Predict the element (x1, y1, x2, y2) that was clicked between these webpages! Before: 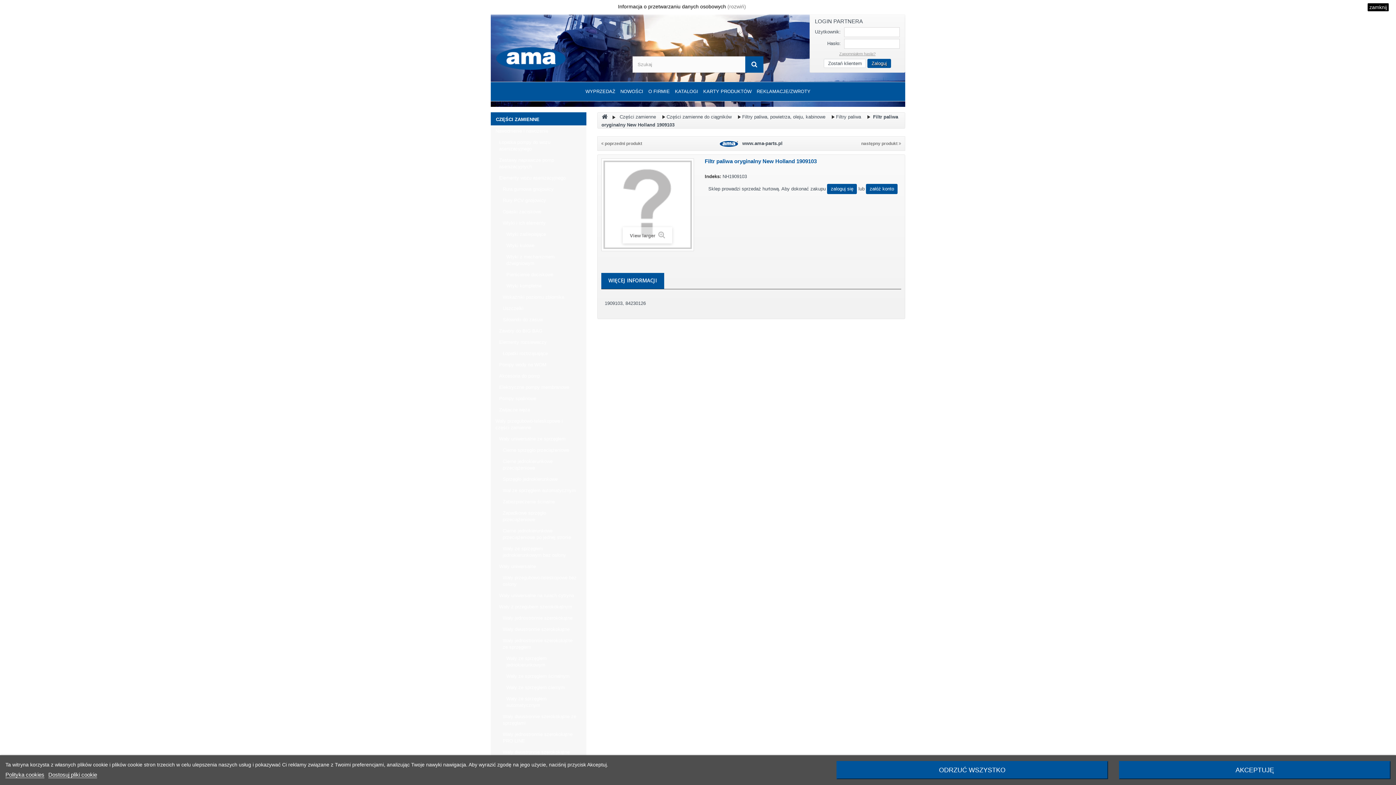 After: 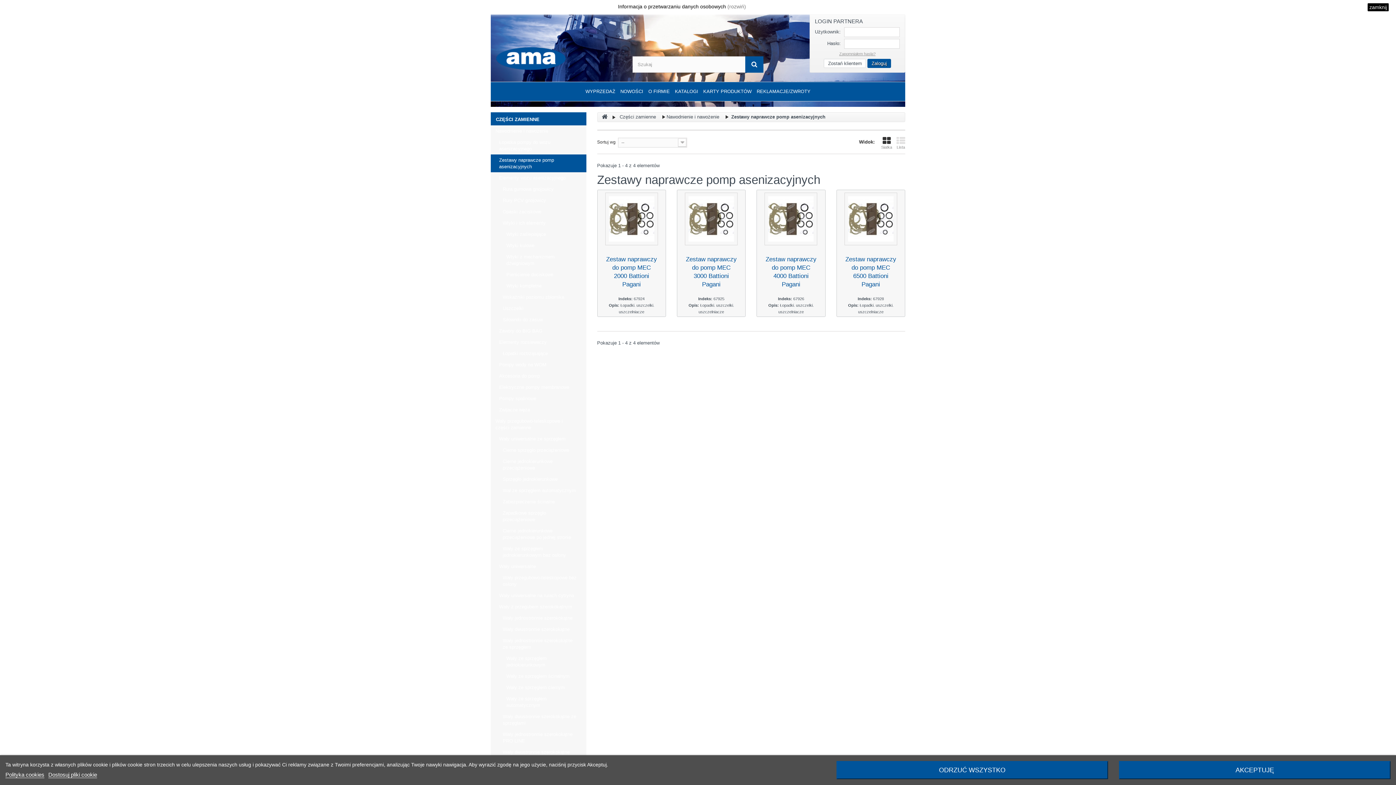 Action: bbox: (490, 154, 586, 172) label: Zestawy naprawcze pomp asenizacyjnych